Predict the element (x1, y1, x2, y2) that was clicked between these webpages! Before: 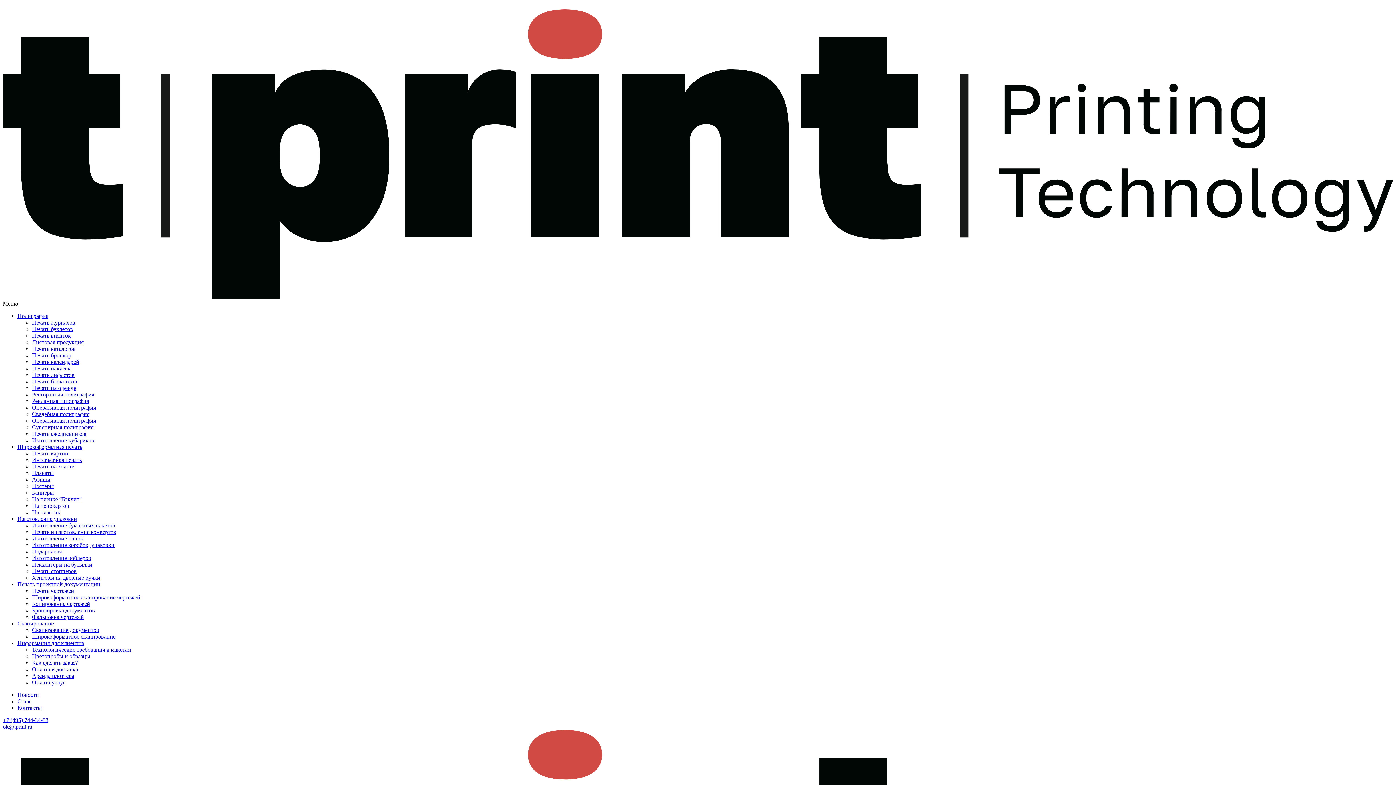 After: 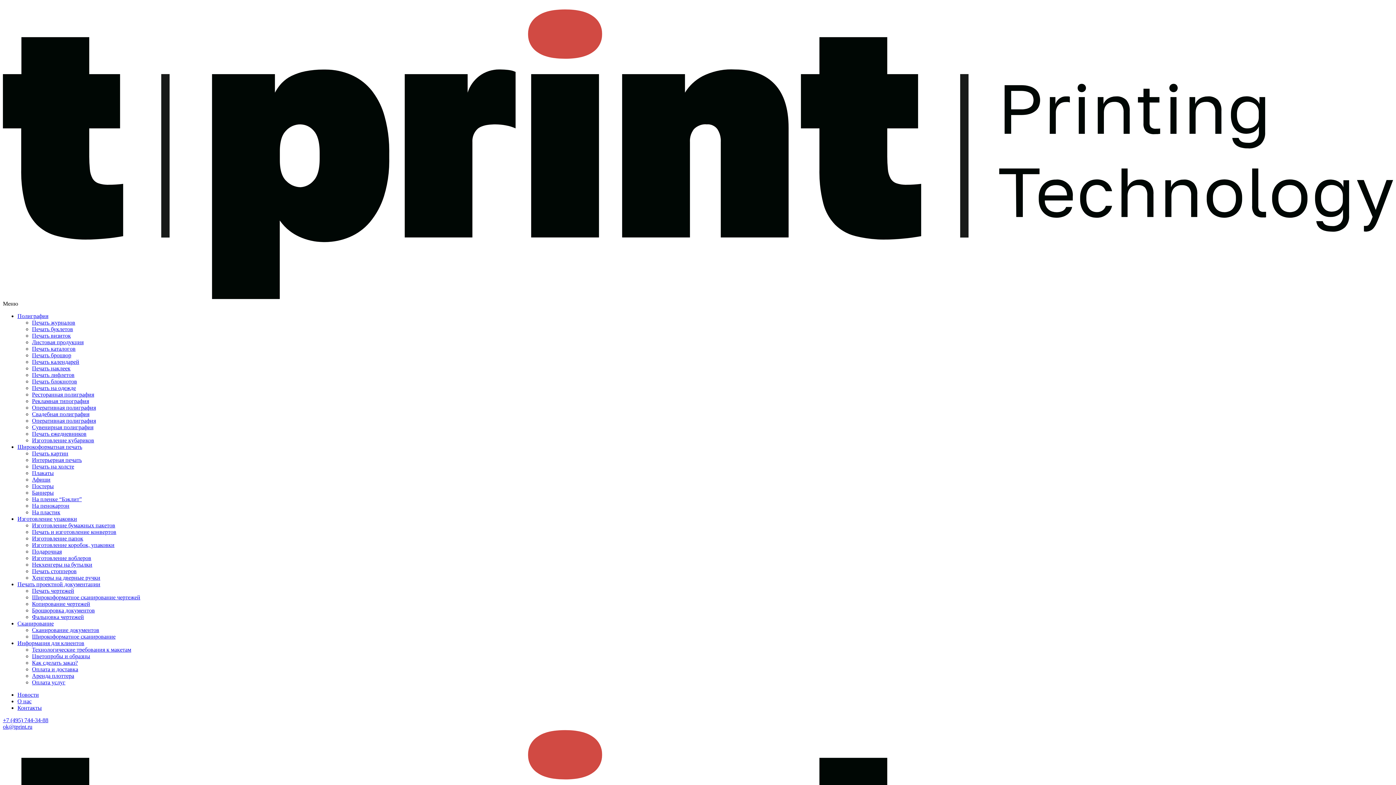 Action: label: Аренда плоттера bbox: (32, 673, 74, 679)